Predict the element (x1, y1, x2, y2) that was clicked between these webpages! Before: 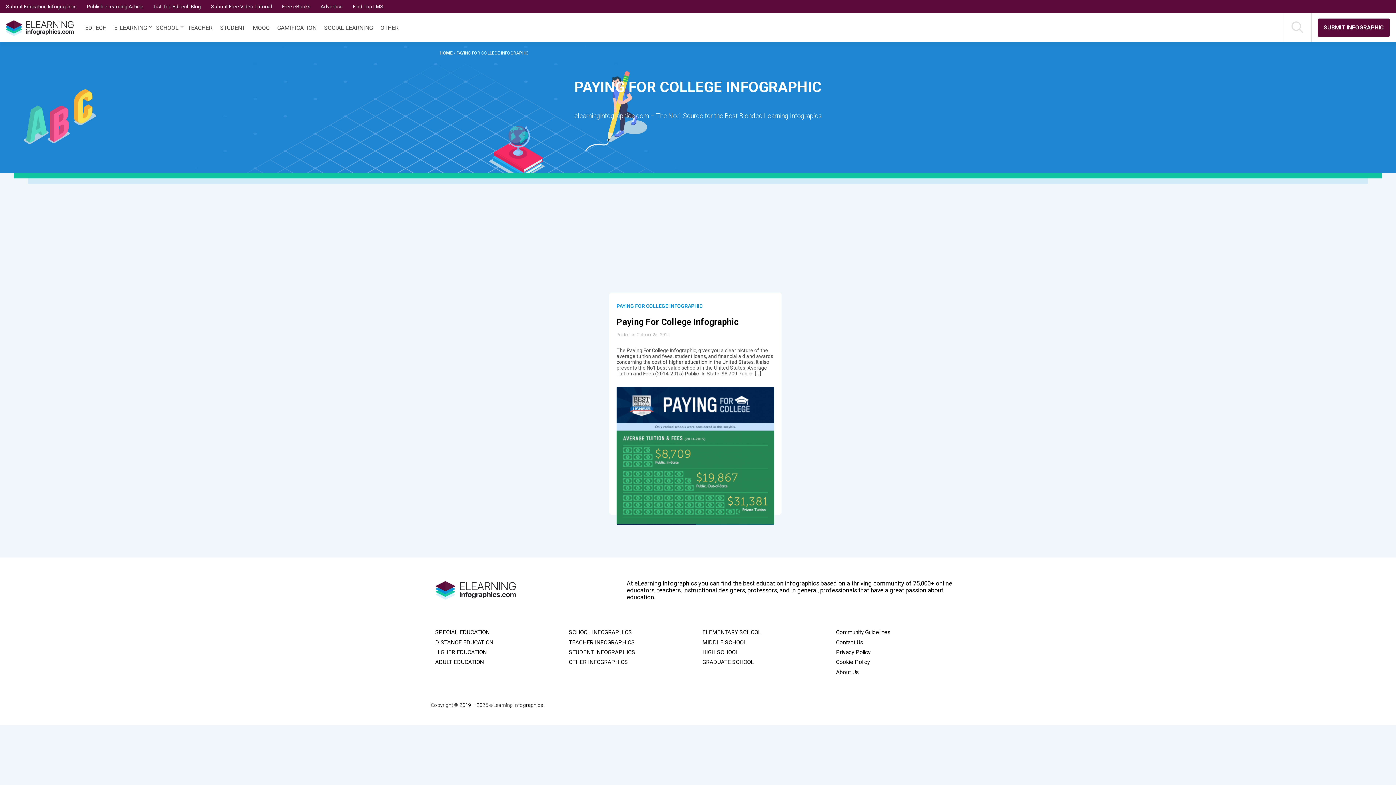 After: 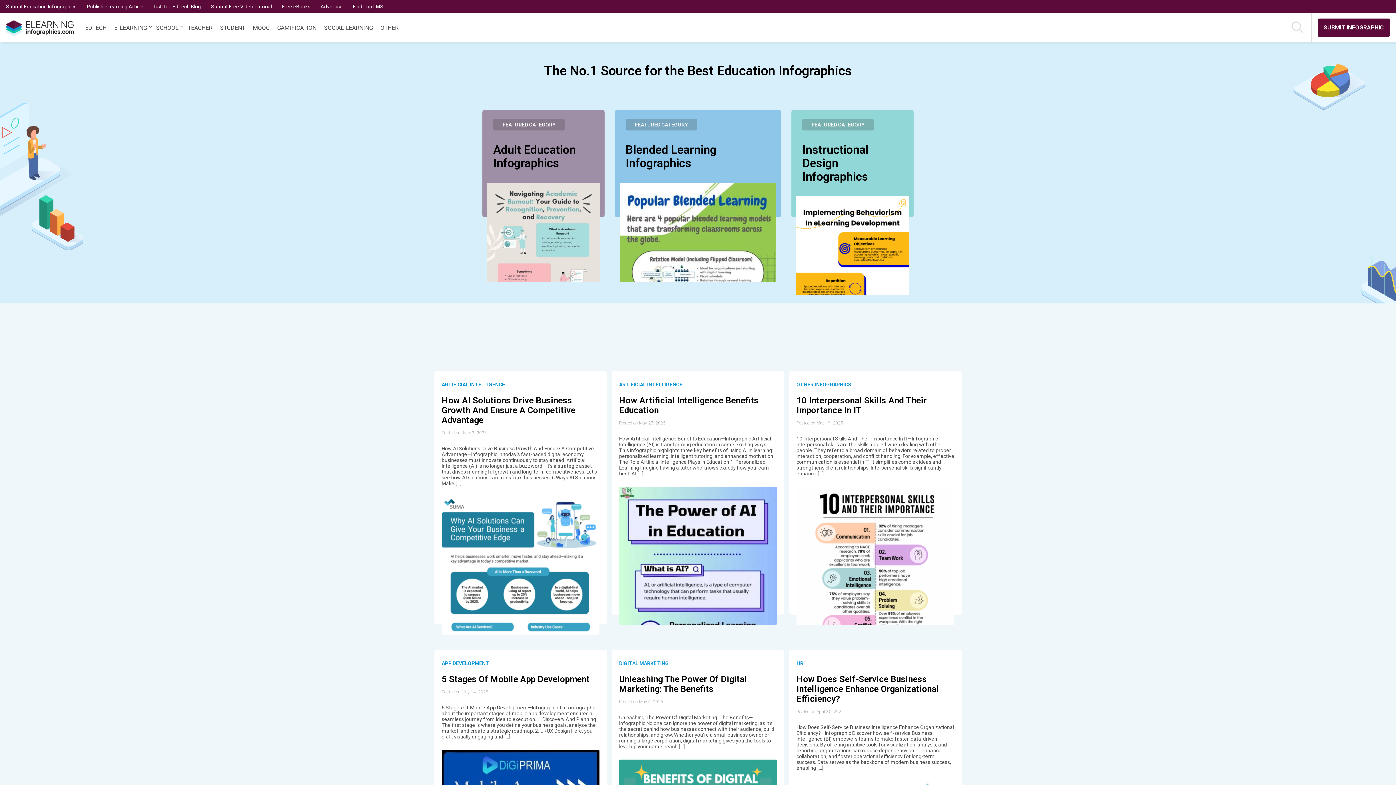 Action: bbox: (439, 50, 453, 55) label: HOME 